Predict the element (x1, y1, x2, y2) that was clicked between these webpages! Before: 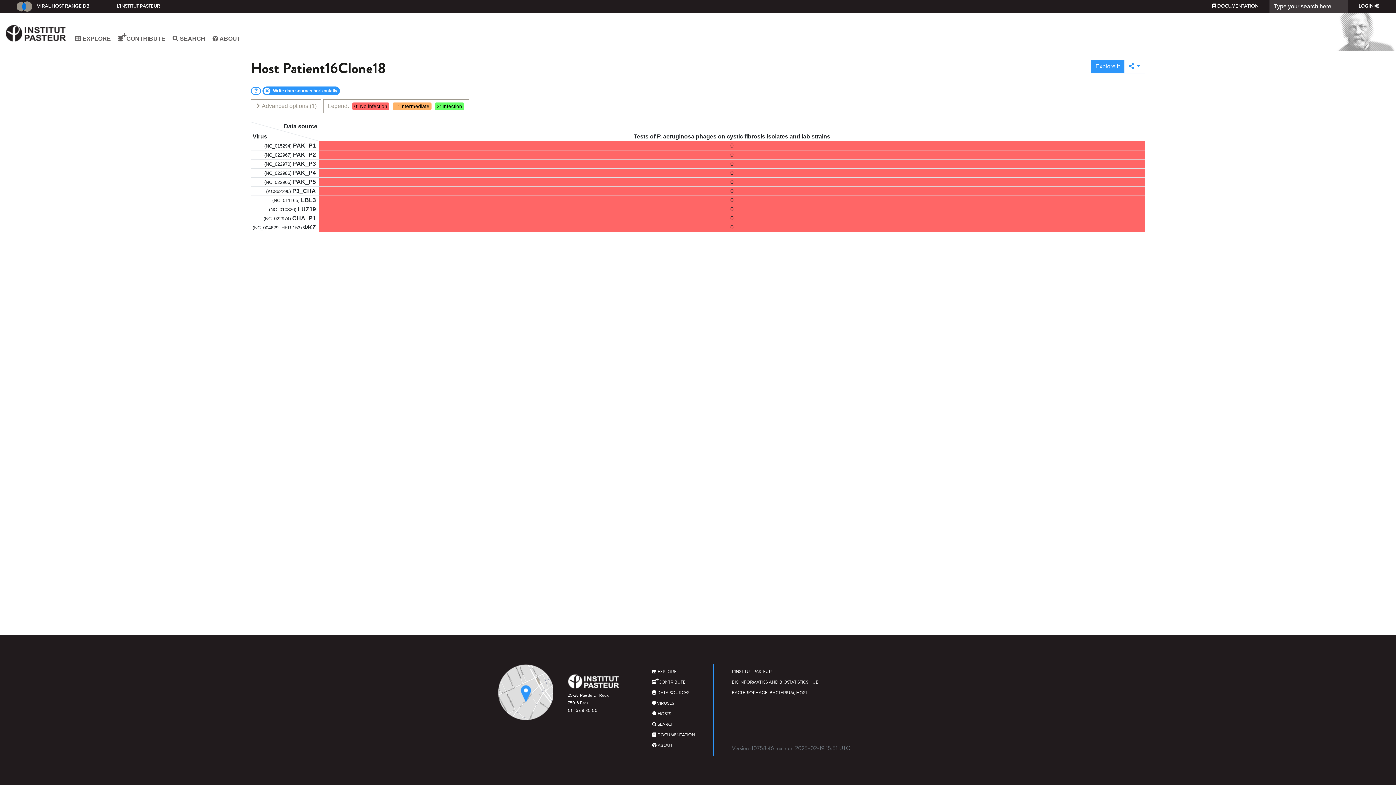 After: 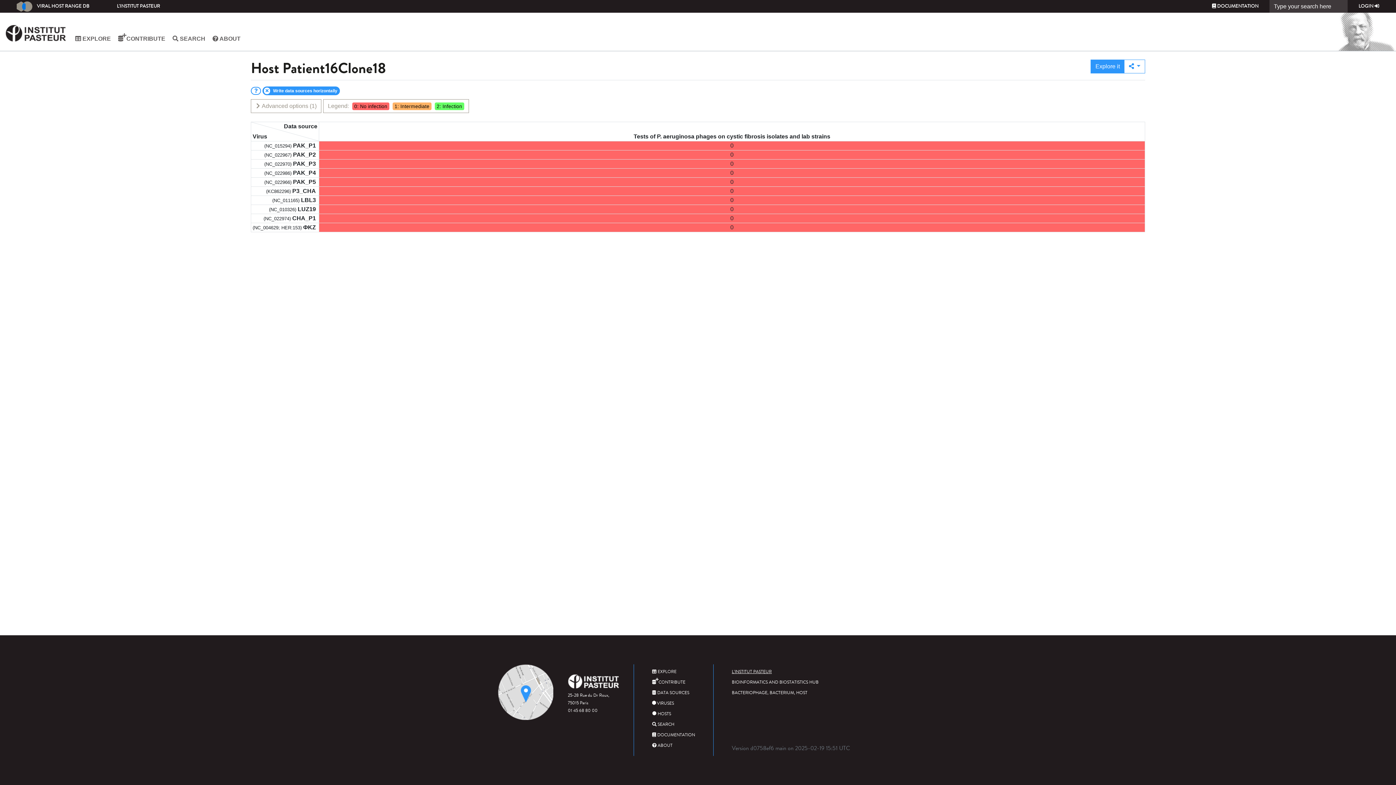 Action: label: L'INSTITUT PASTEUR bbox: (732, 668, 850, 676)